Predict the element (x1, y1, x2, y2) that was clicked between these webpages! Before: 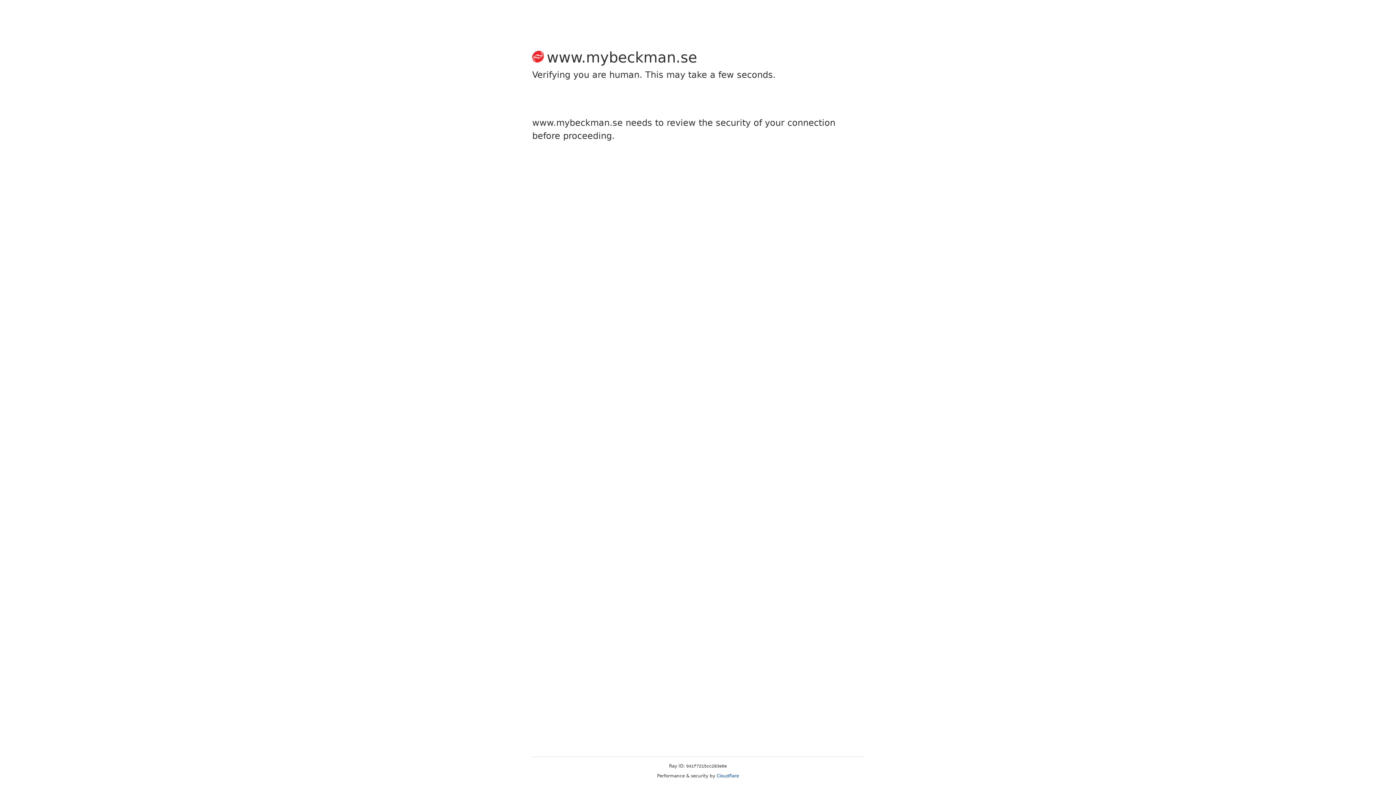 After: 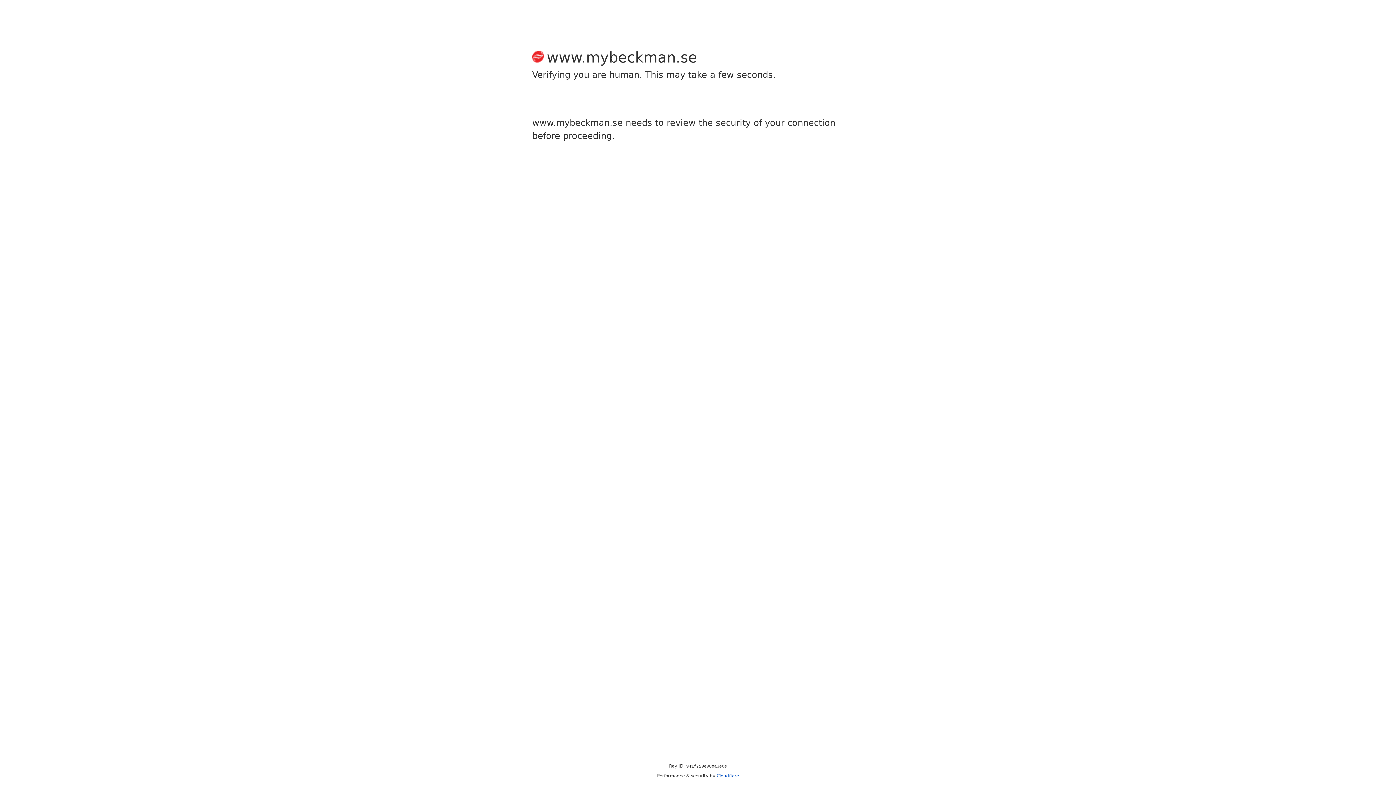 Action: label: Cloudflare bbox: (716, 773, 739, 778)